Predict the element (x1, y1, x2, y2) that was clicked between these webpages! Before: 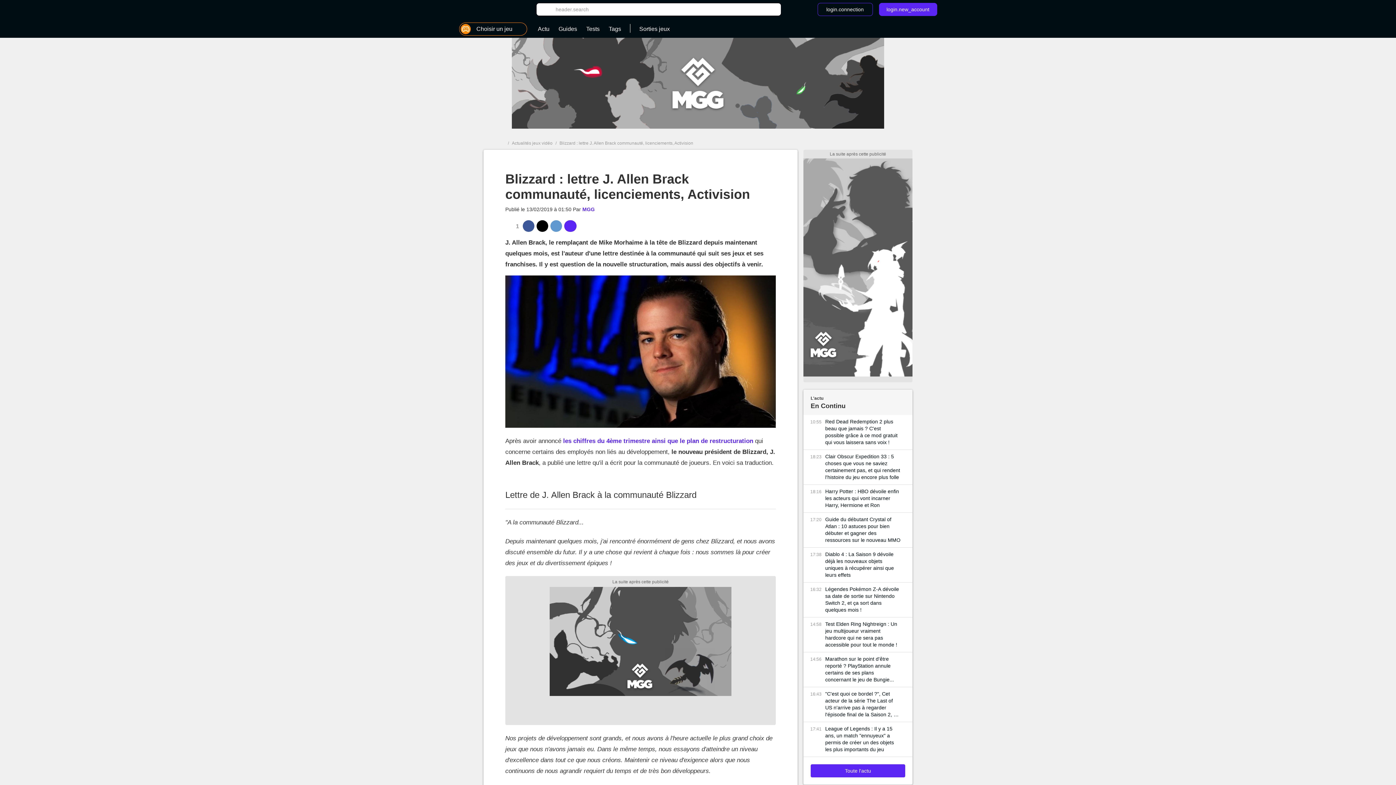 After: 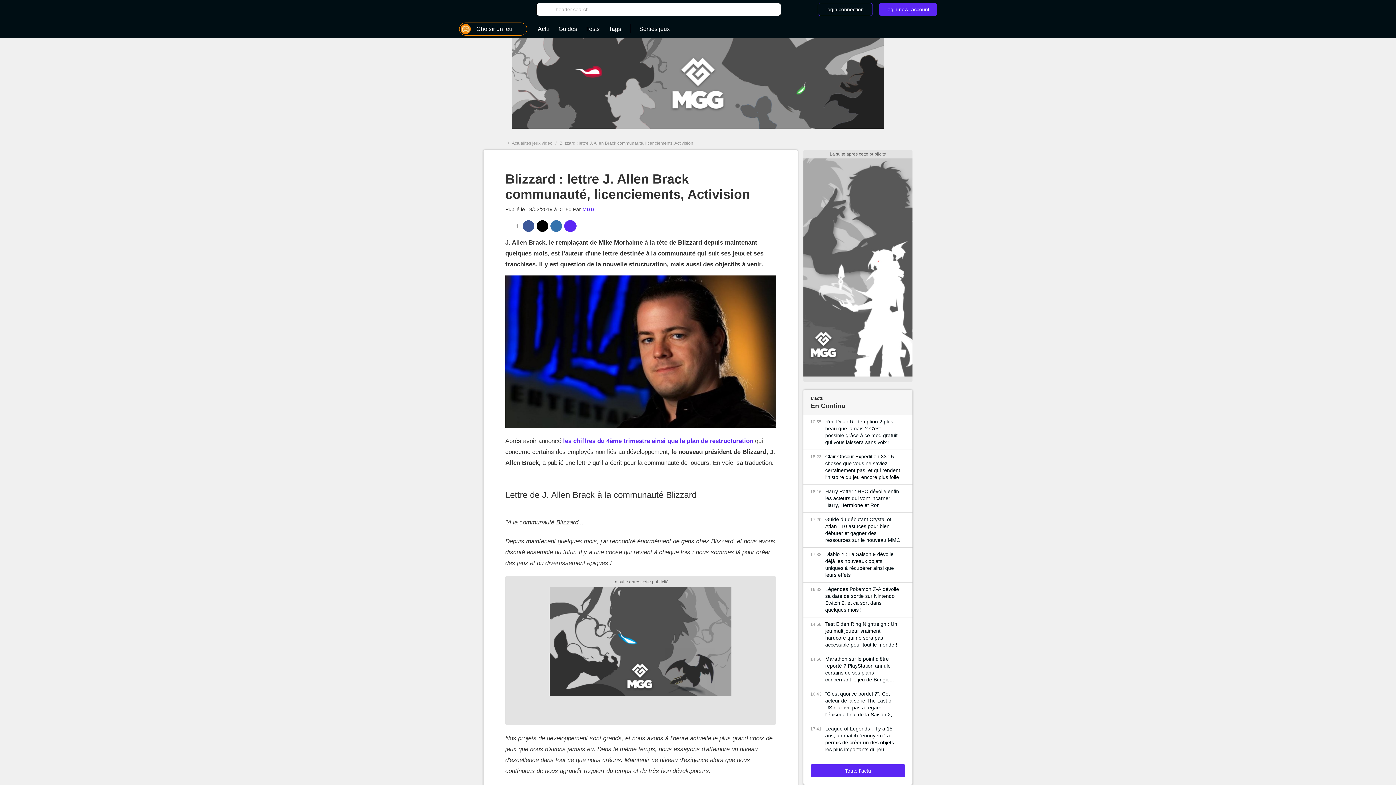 Action: bbox: (550, 220, 562, 232)